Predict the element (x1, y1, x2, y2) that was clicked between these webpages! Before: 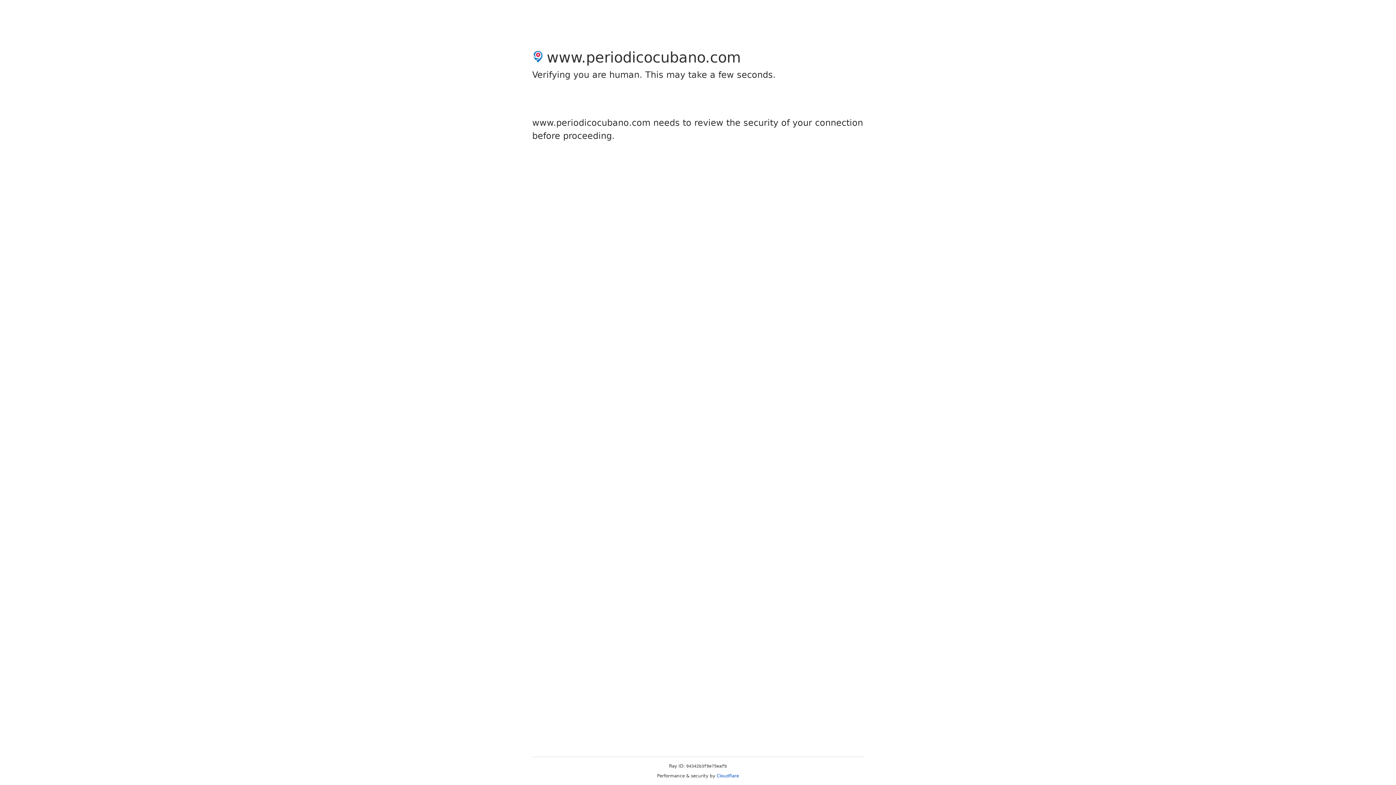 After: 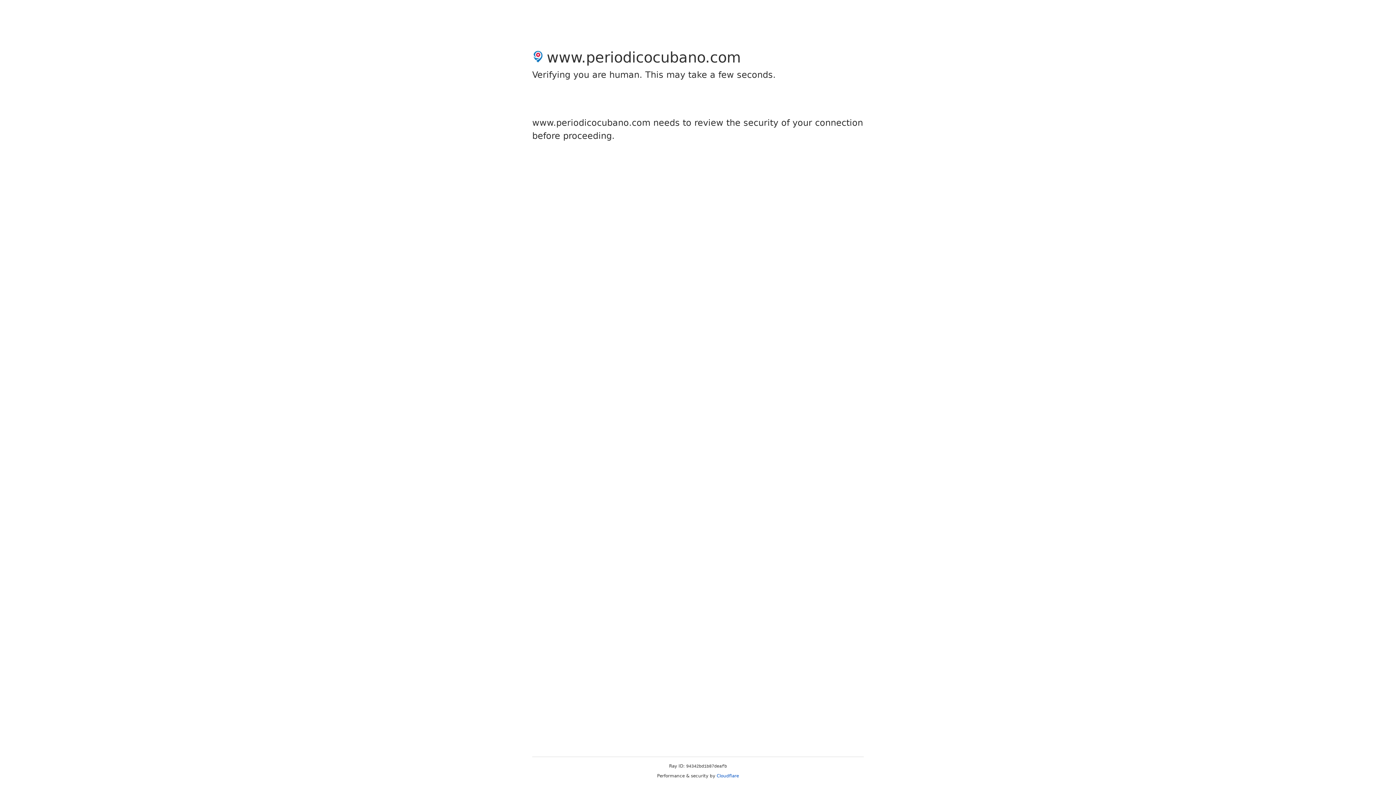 Action: bbox: (716, 773, 739, 778) label: Cloudflare